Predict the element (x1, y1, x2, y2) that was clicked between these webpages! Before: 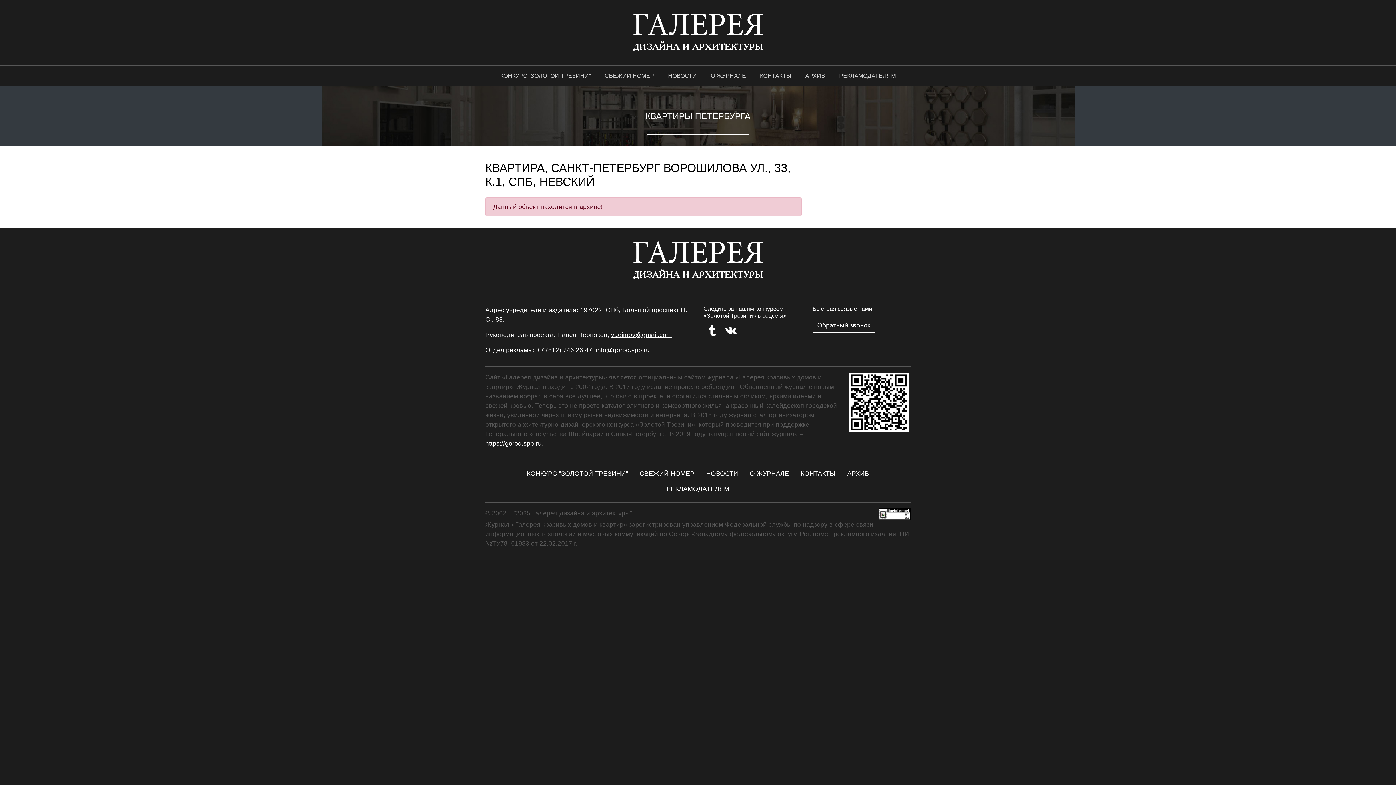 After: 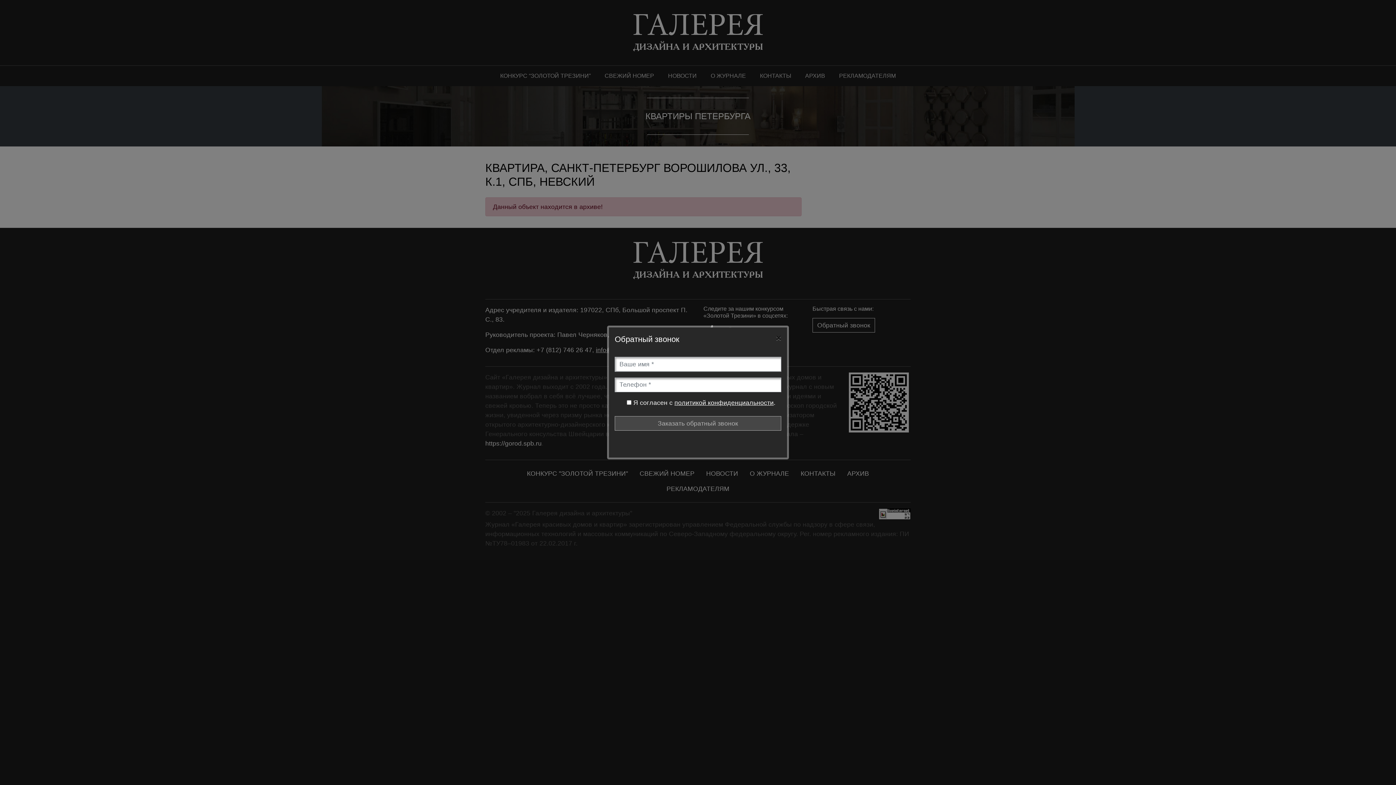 Action: bbox: (812, 318, 875, 332) label: Обратный звонок